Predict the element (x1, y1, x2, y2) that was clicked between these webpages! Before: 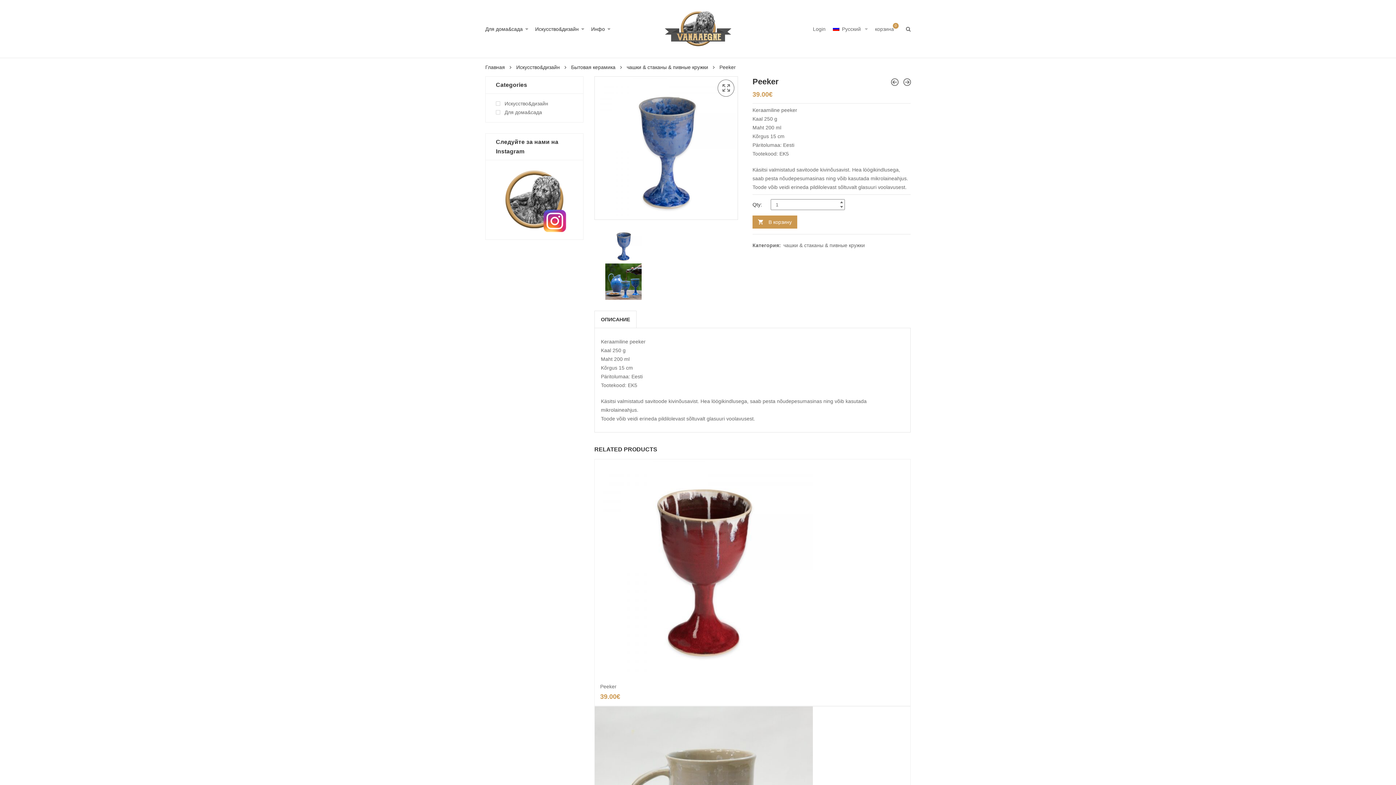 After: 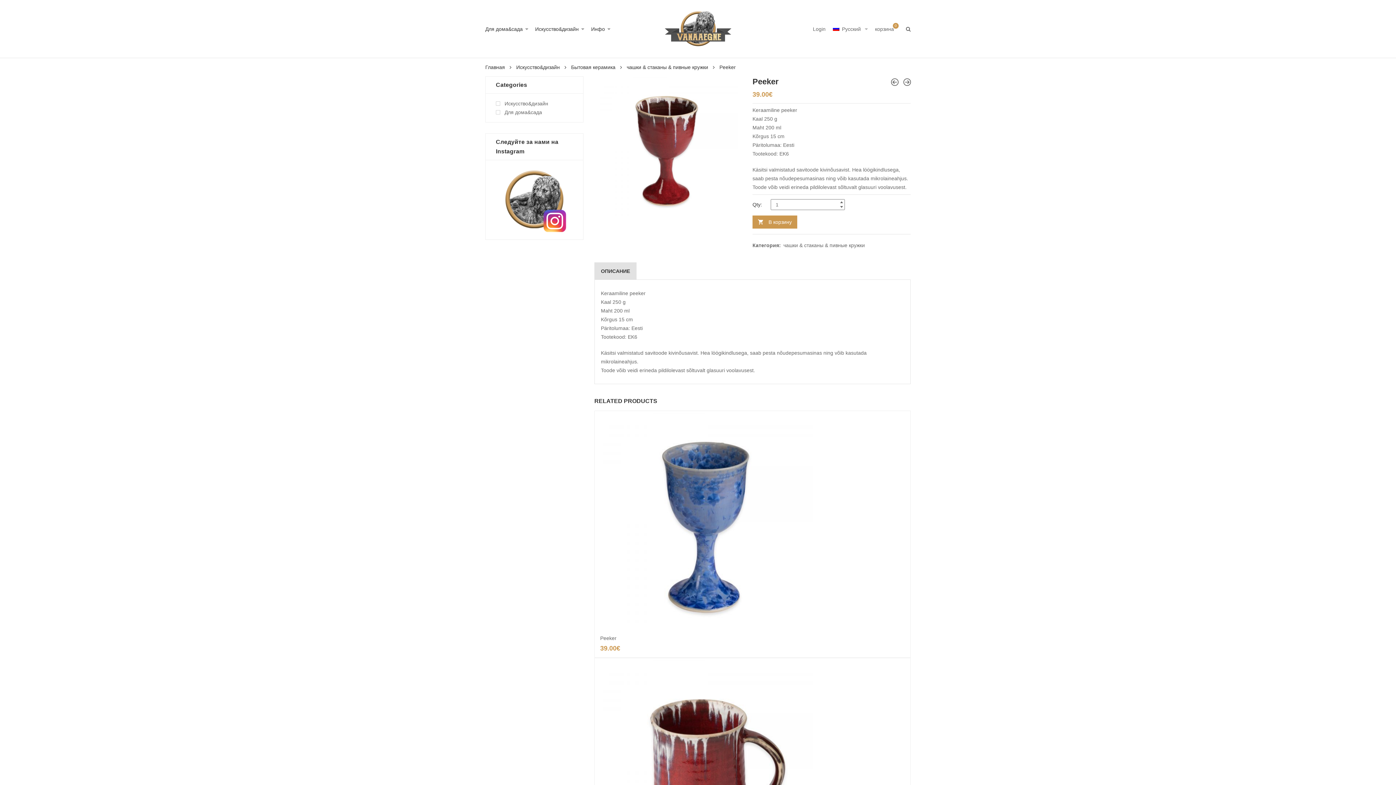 Action: bbox: (594, 459, 910, 677)